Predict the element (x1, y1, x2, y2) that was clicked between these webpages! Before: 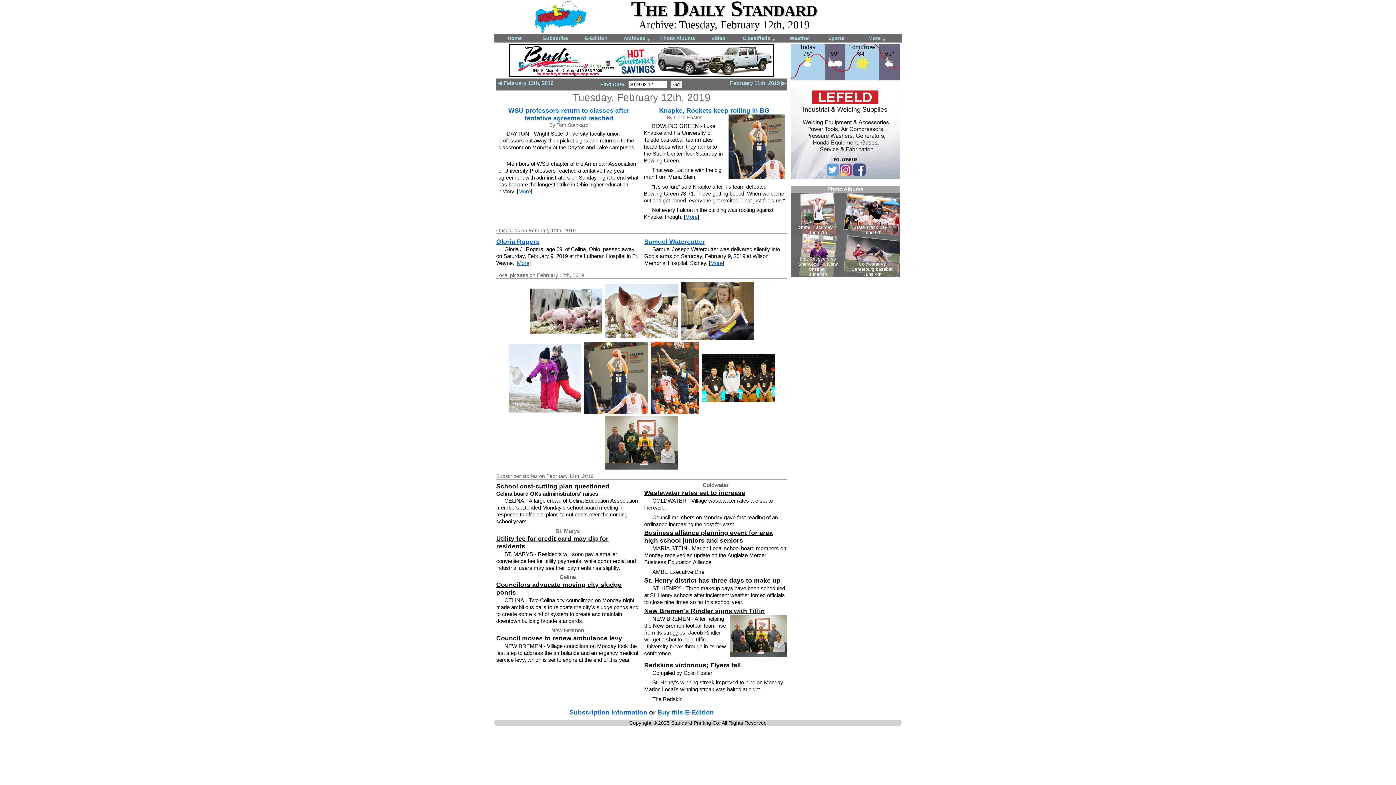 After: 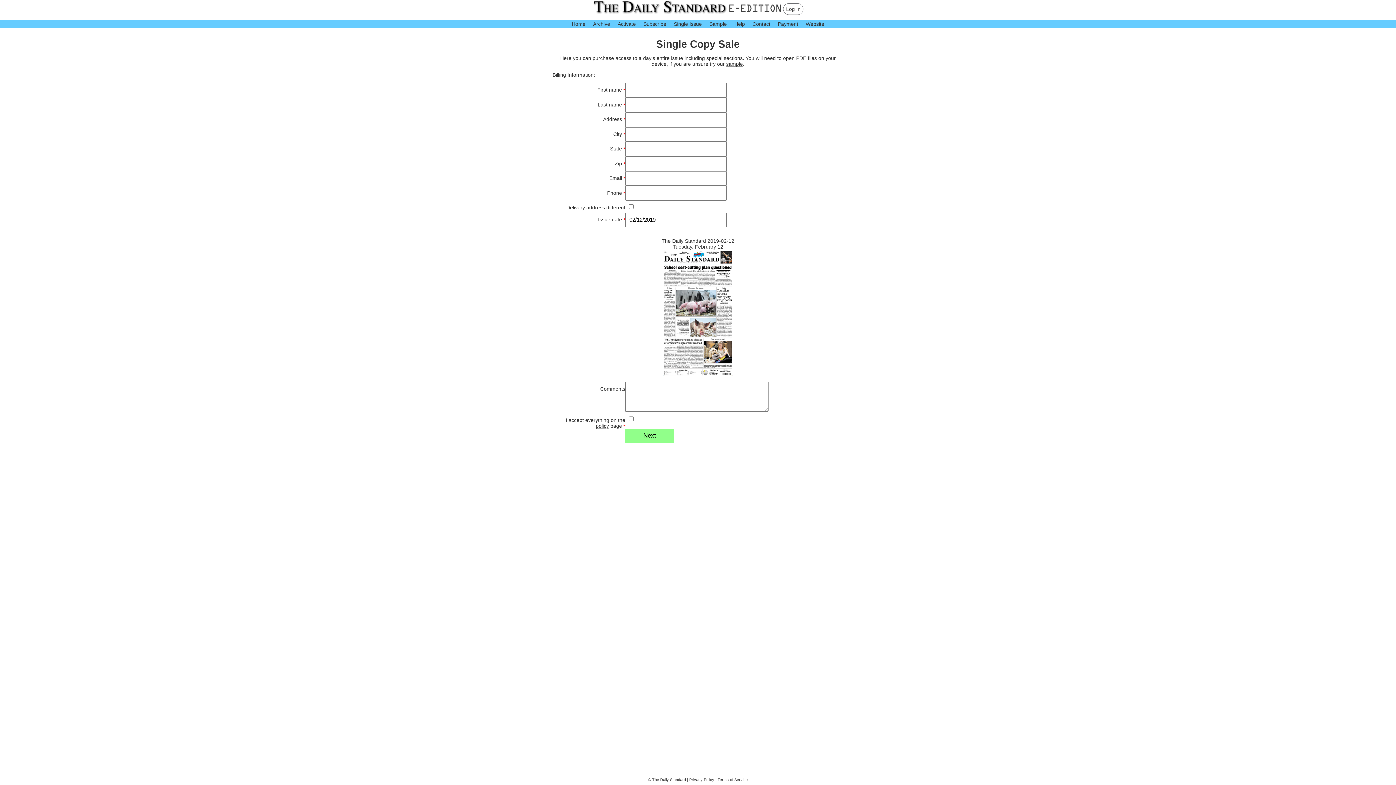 Action: bbox: (496, 634, 622, 642) label: Council moves to renew ambulance levy